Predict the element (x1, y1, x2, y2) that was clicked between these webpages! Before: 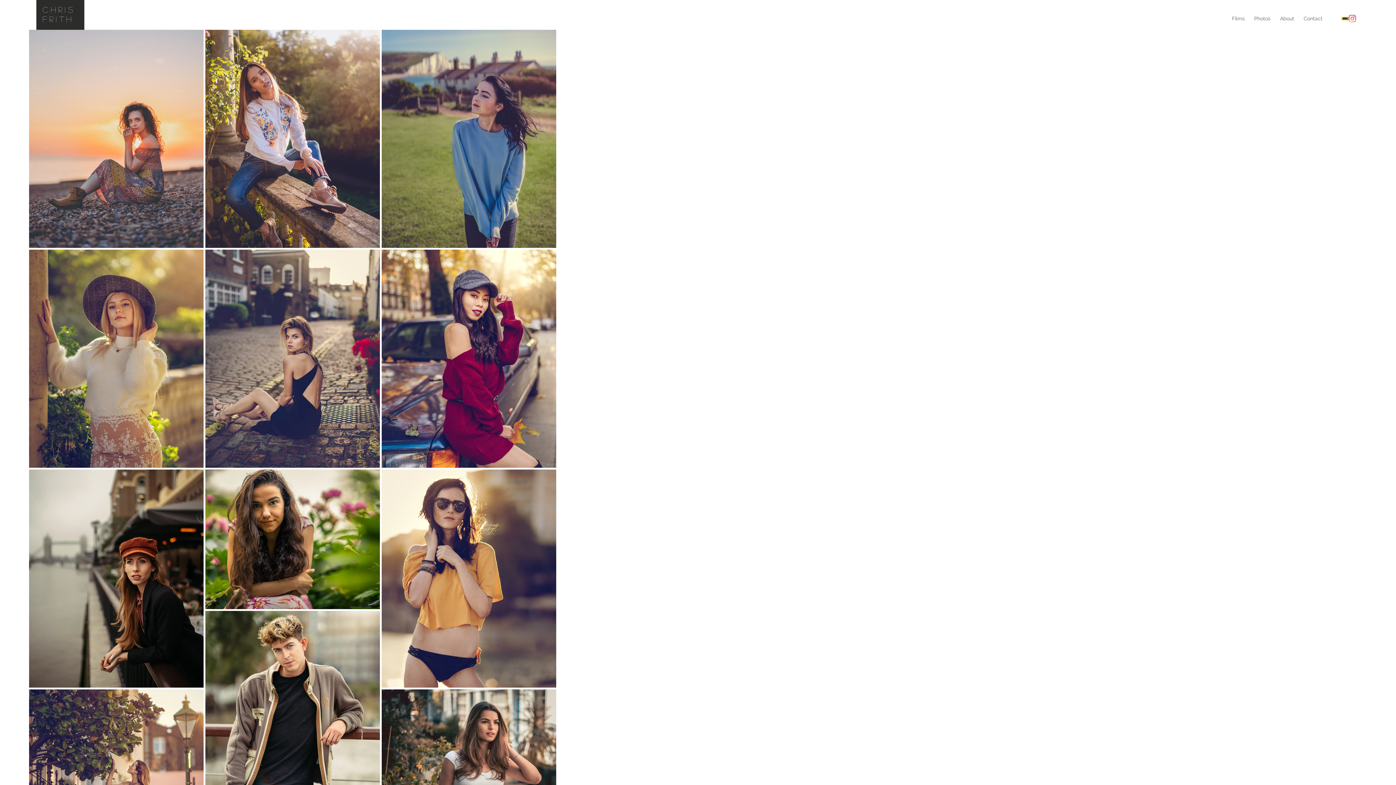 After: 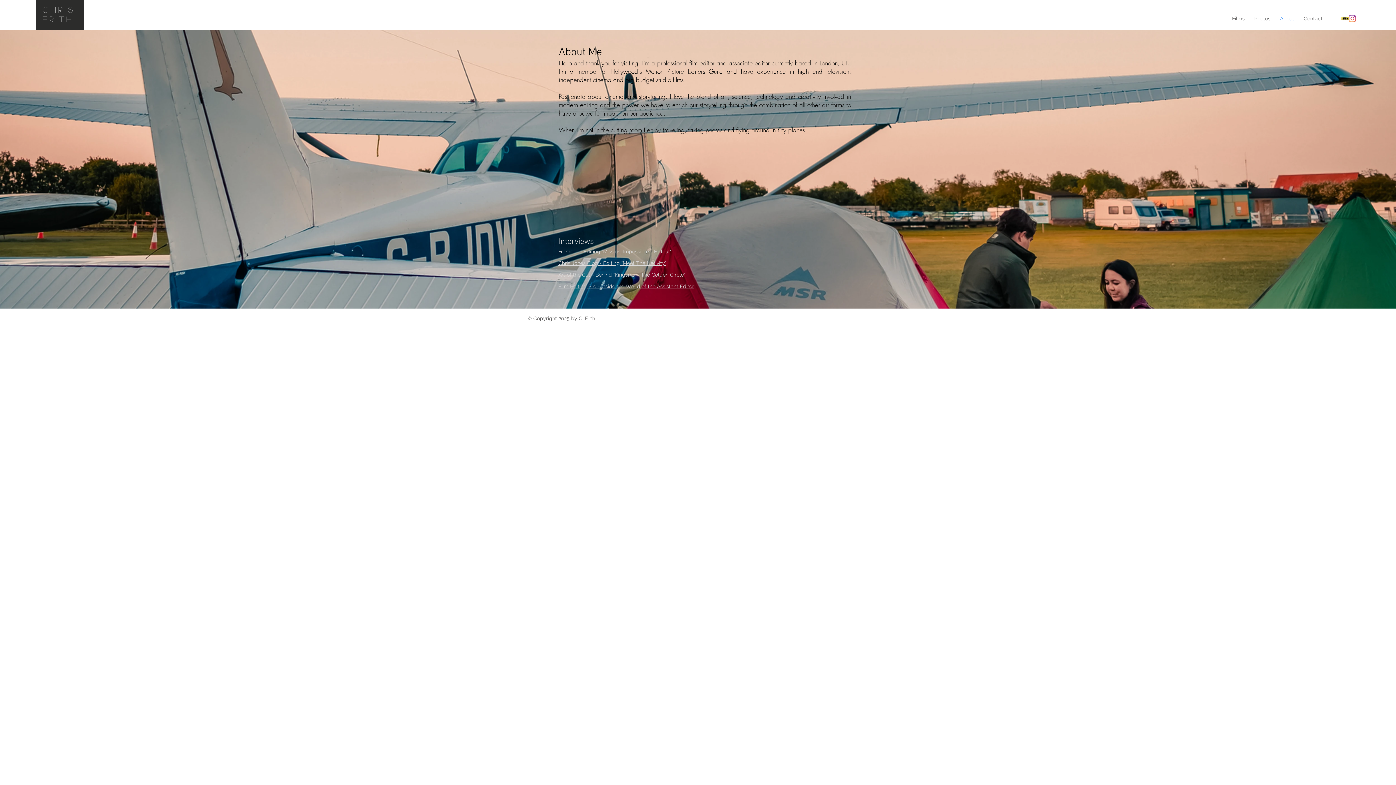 Action: bbox: (1275, 13, 1299, 24) label: About